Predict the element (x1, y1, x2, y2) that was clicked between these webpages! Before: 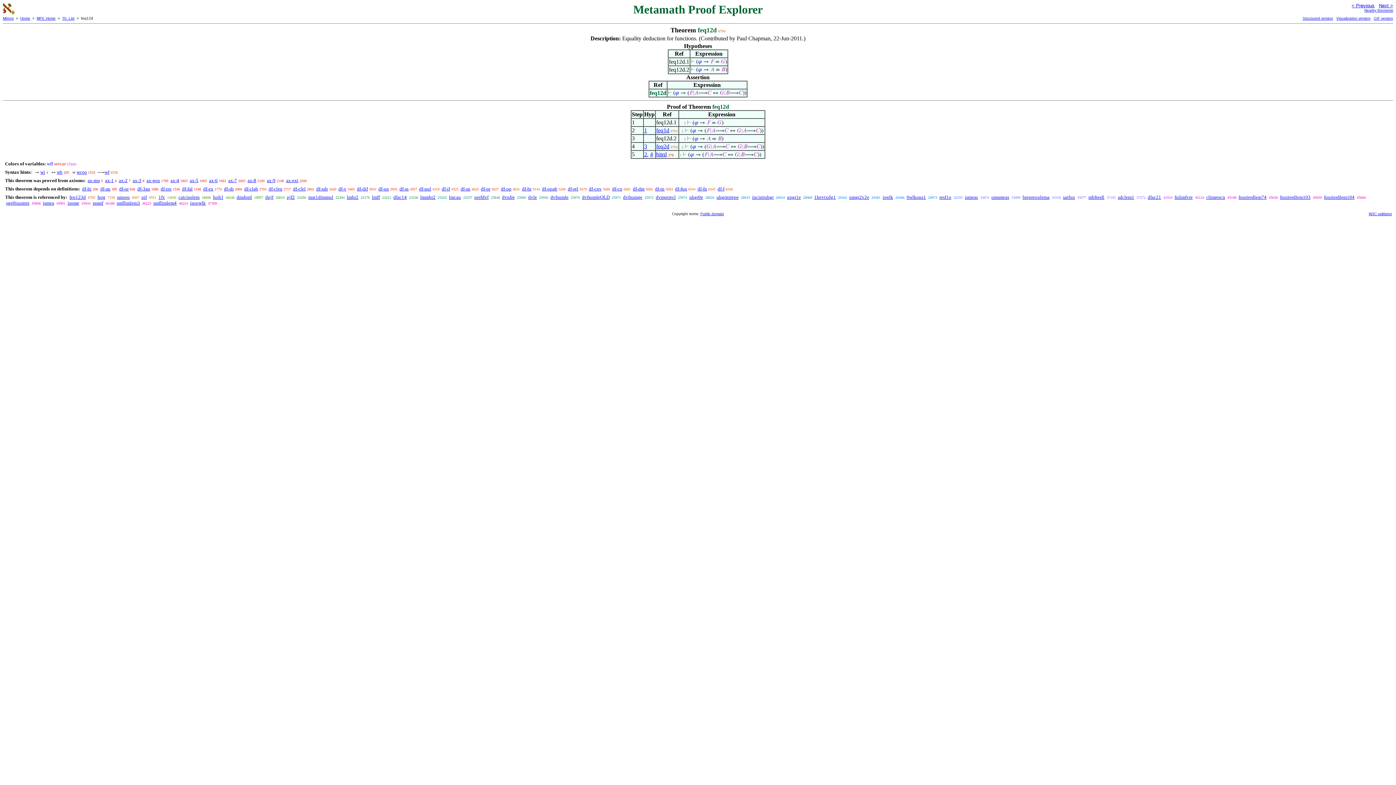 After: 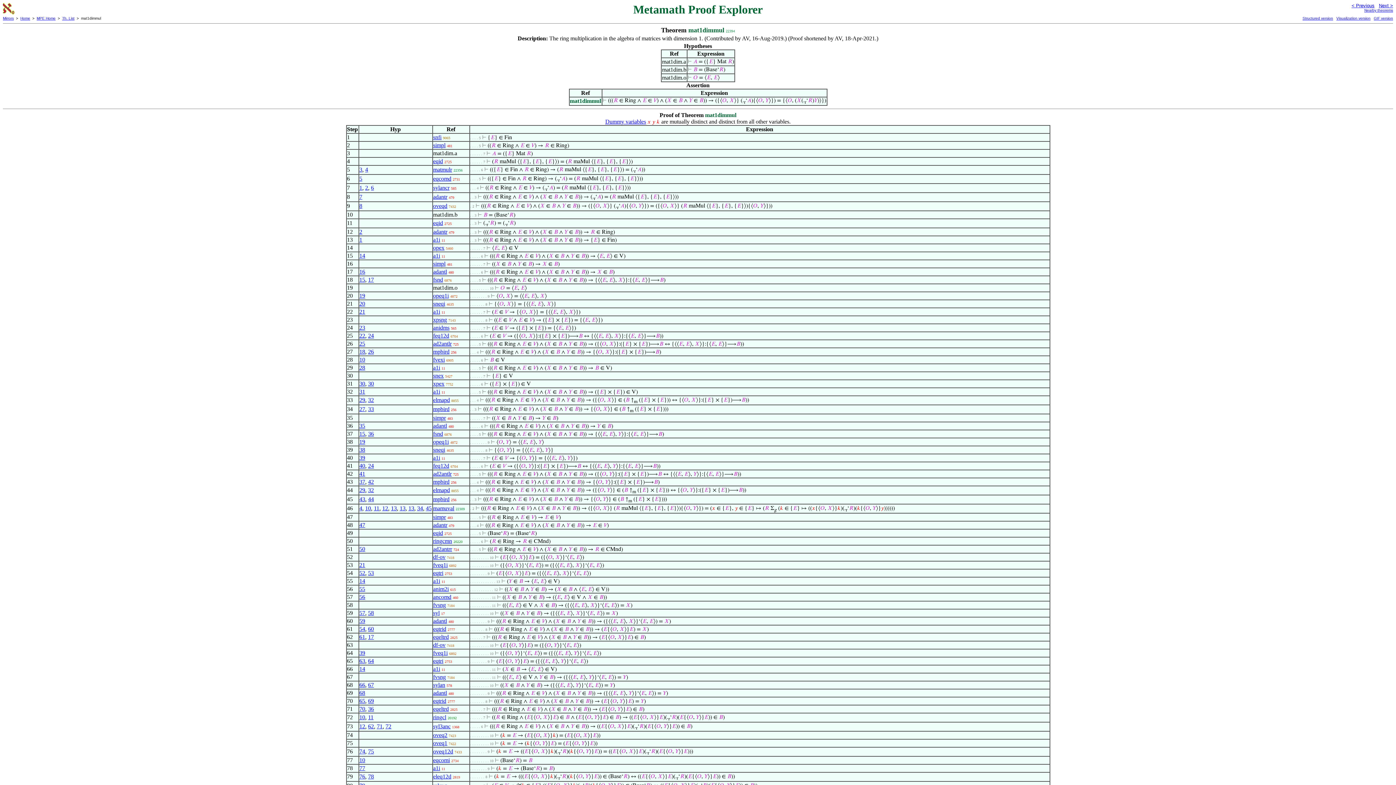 Action: bbox: (308, 194, 333, 200) label: mat1dimmul